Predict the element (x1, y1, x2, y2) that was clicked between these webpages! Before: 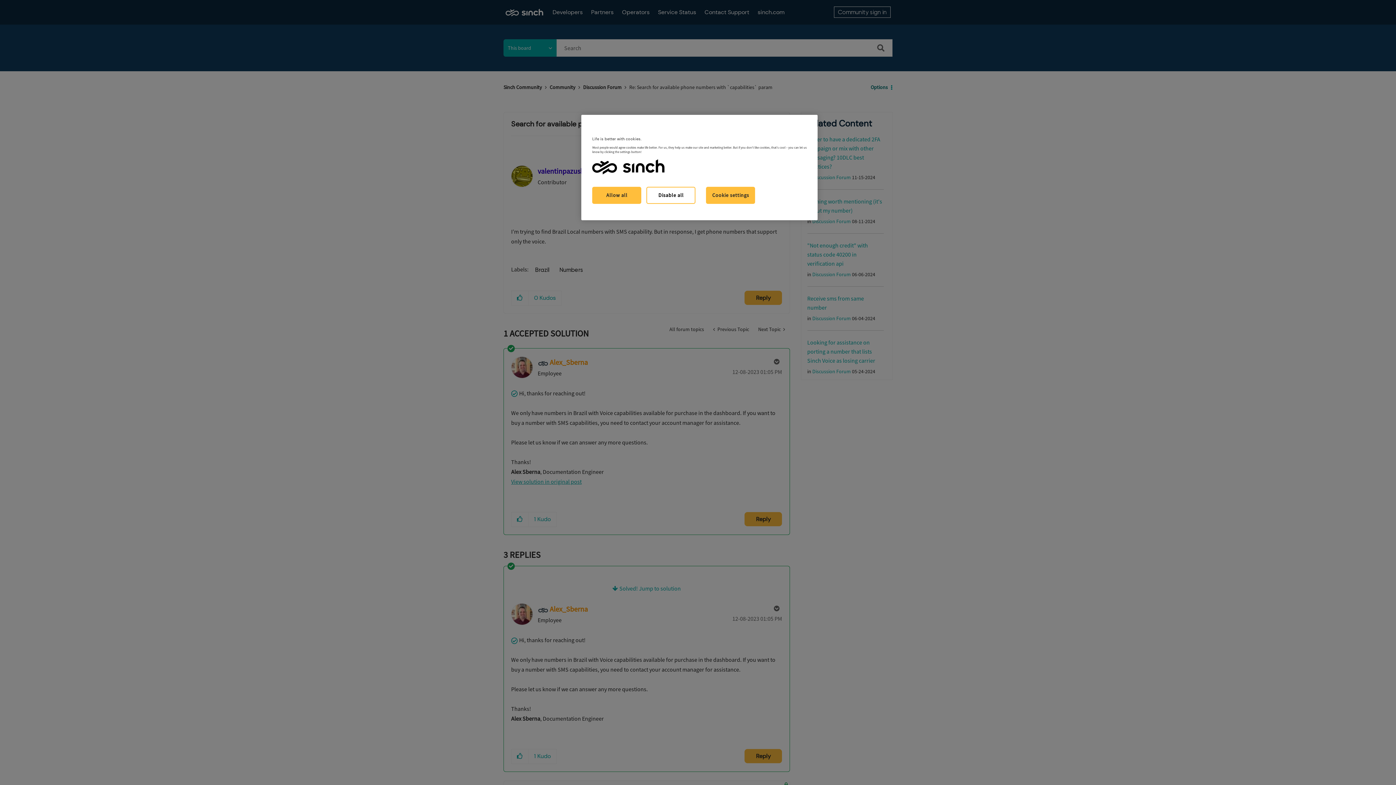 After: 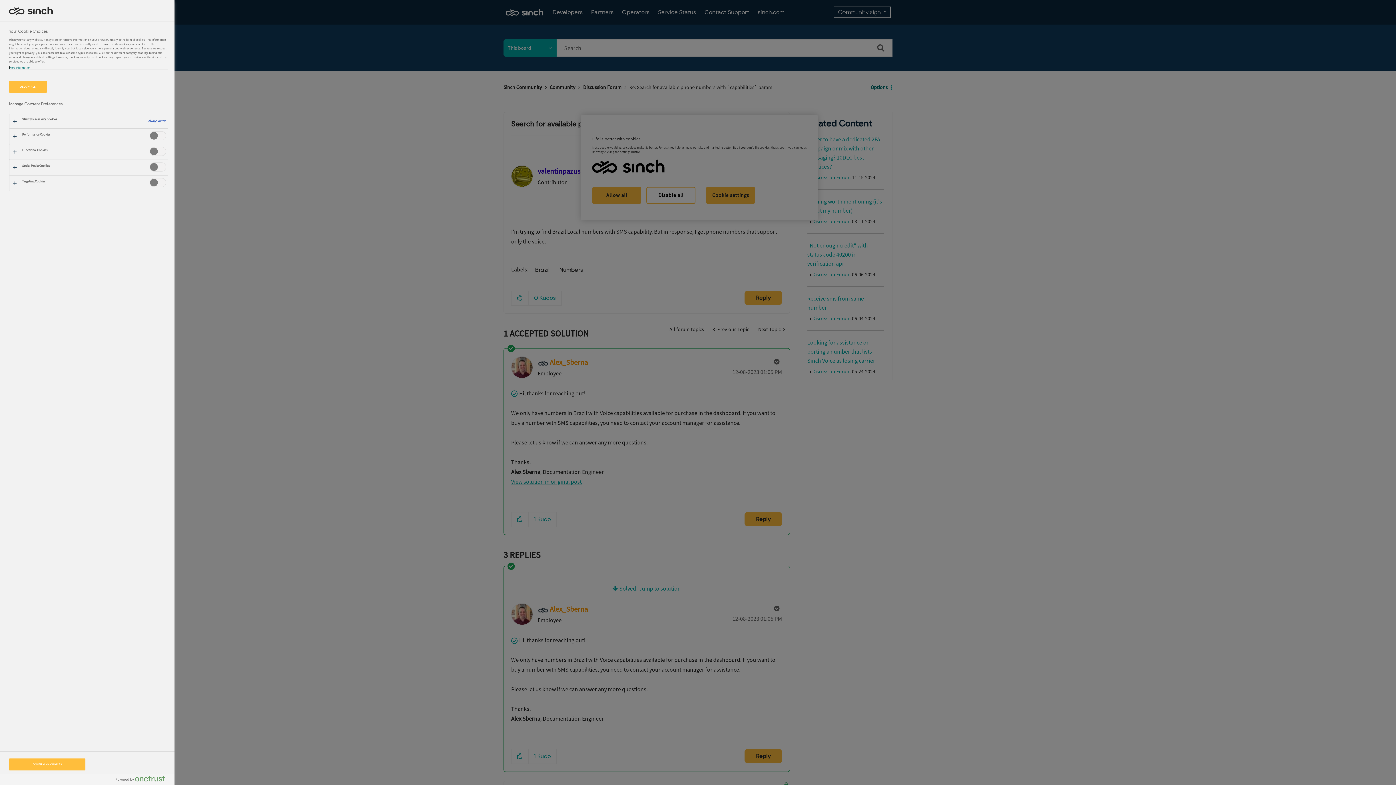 Action: label: Cookie settings bbox: (706, 186, 755, 203)